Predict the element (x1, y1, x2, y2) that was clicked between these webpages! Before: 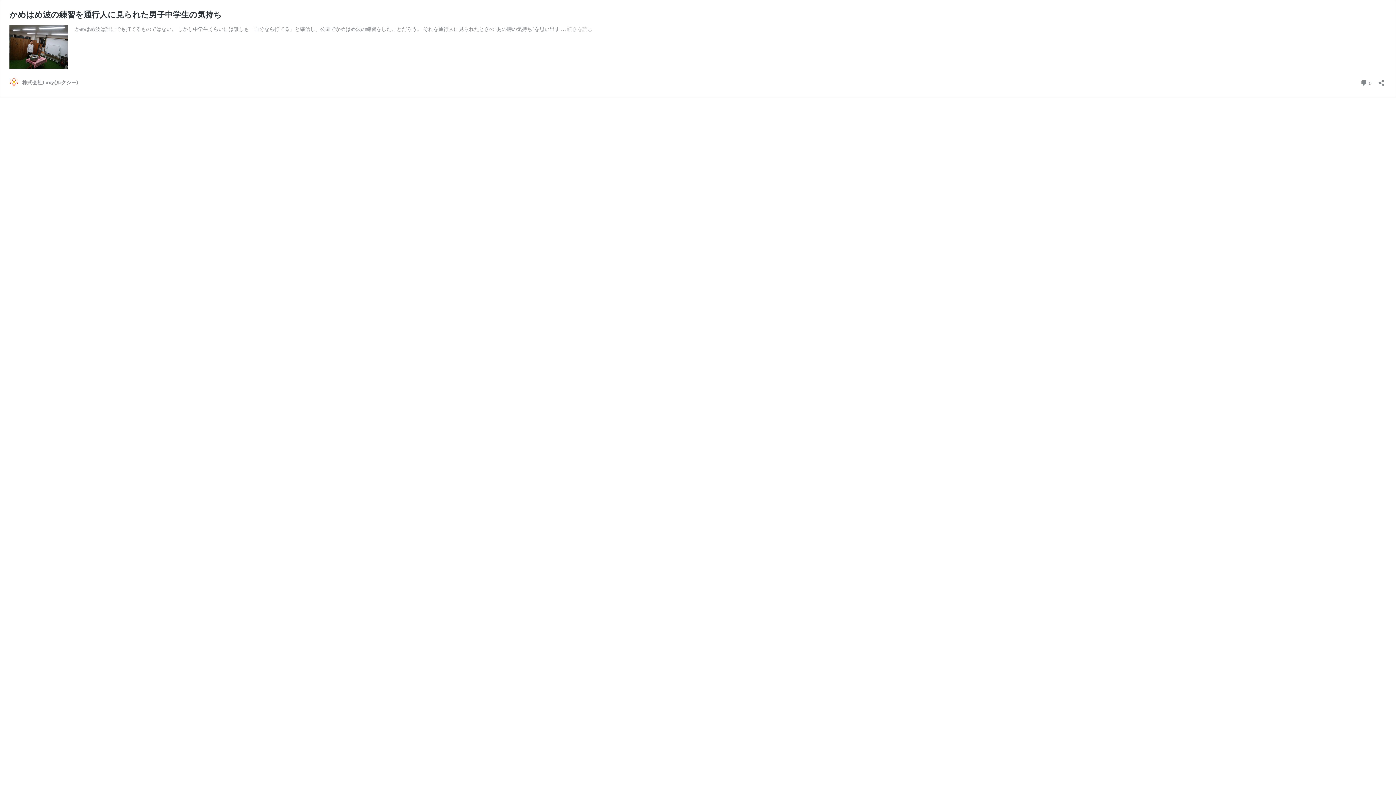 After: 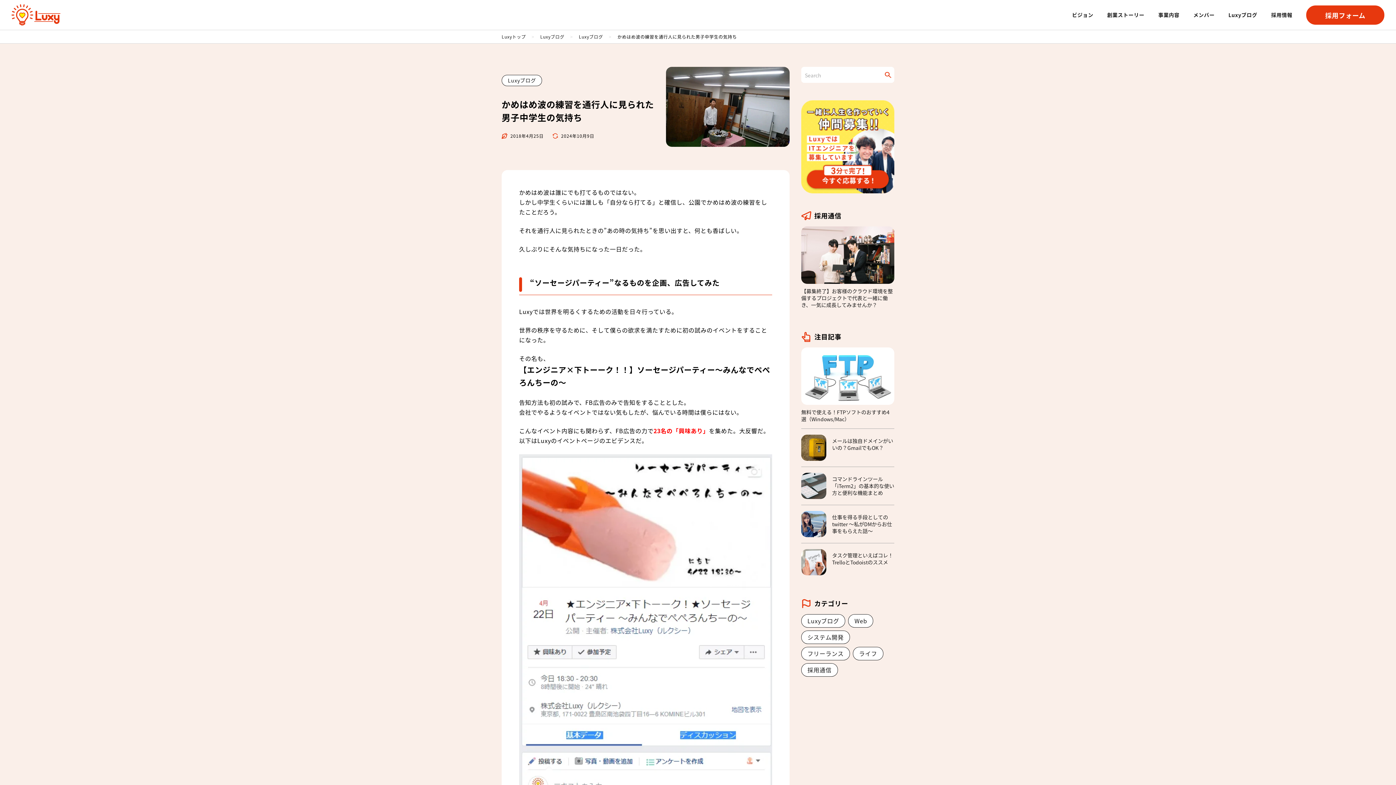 Action: bbox: (1360, 77, 1372, 87) label:  0
コメント